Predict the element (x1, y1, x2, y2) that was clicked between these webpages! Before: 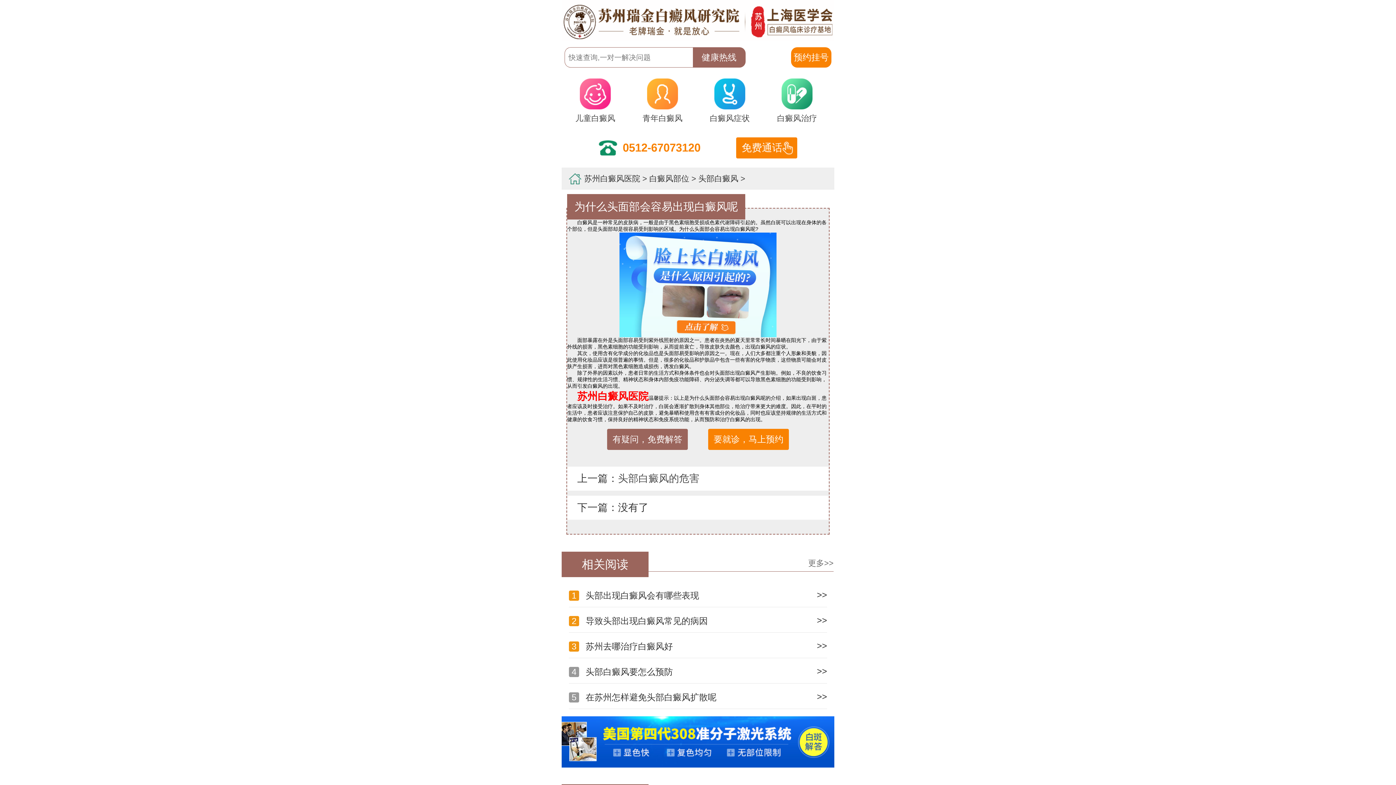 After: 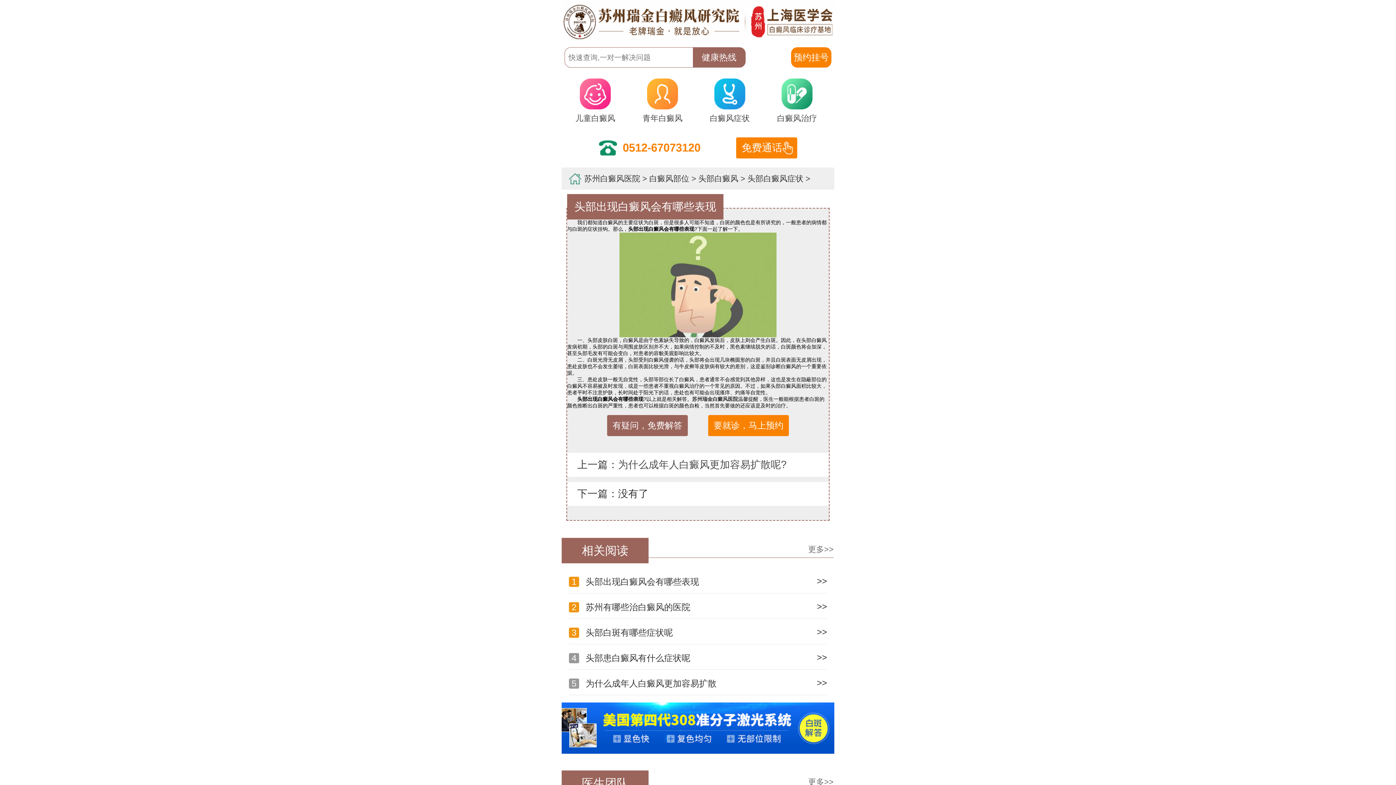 Action: label: 1头部出现白癜风会有哪些表现
>> bbox: (569, 590, 699, 600)